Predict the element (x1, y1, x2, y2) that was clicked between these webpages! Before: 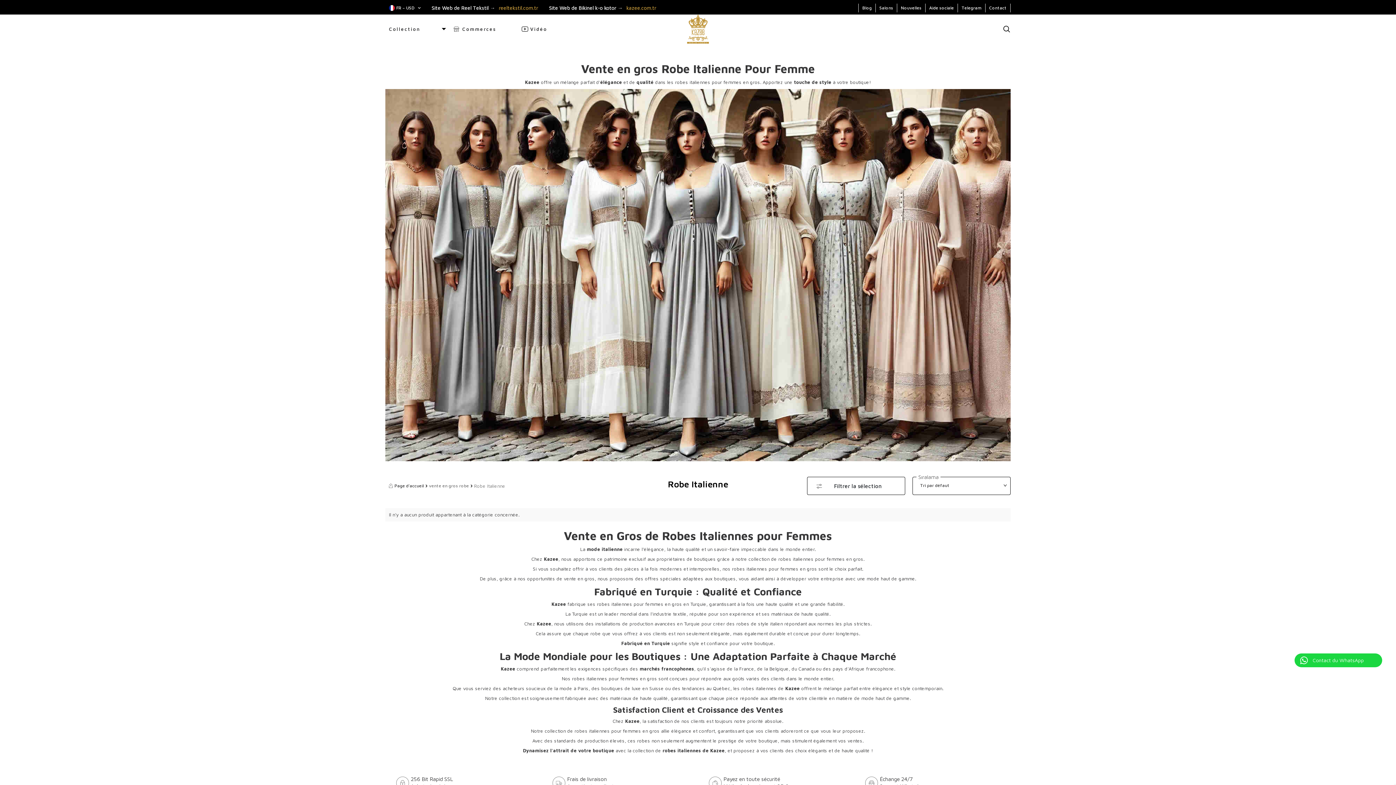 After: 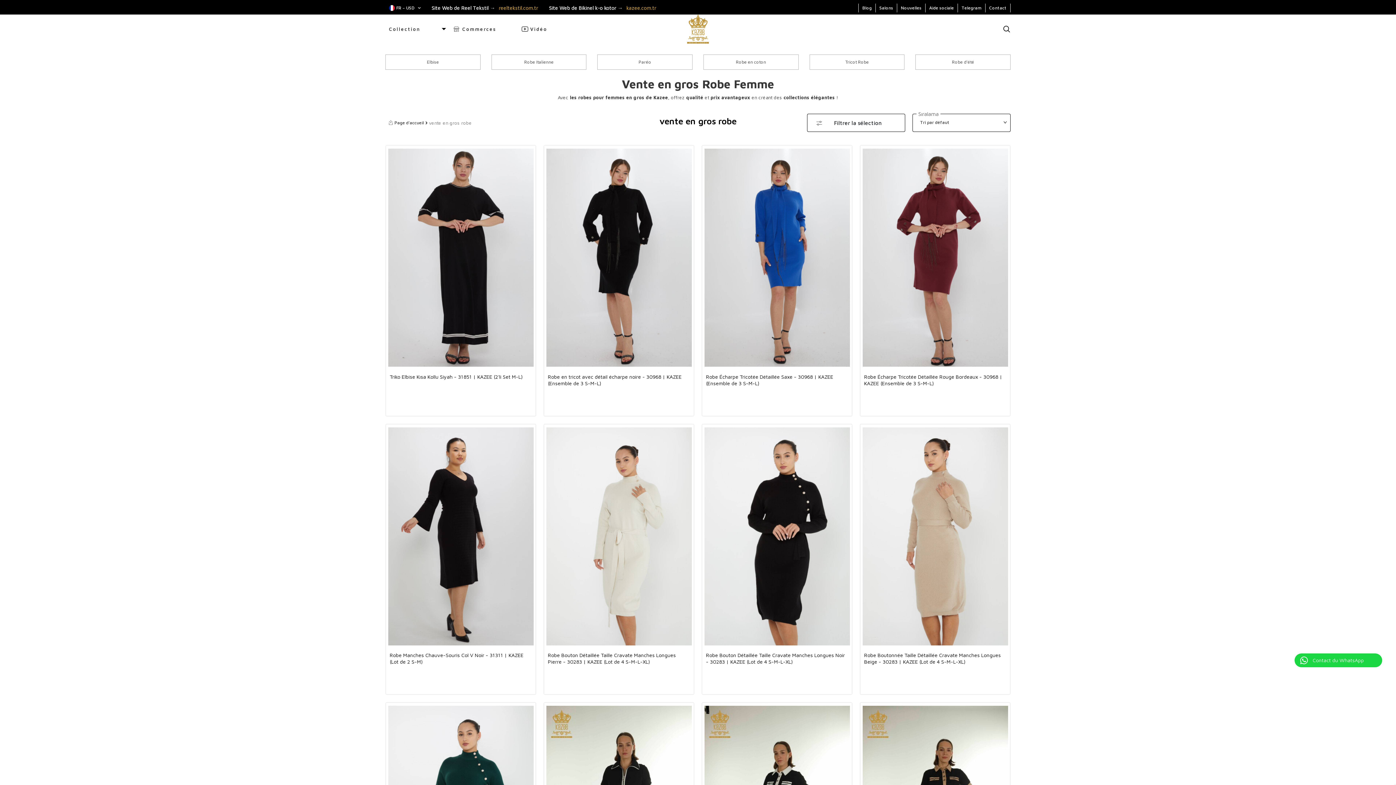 Action: label: vente en gros robe bbox: (429, 483, 470, 489)